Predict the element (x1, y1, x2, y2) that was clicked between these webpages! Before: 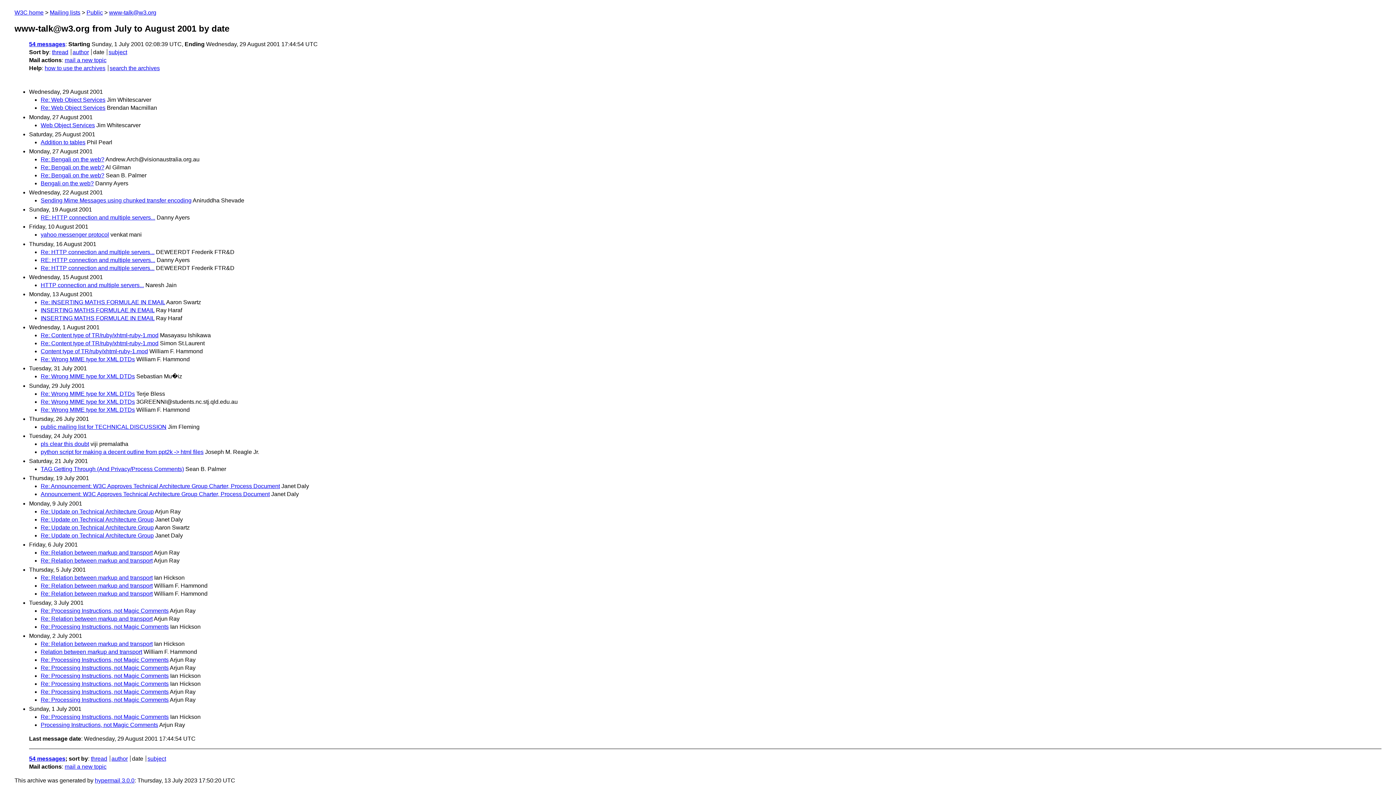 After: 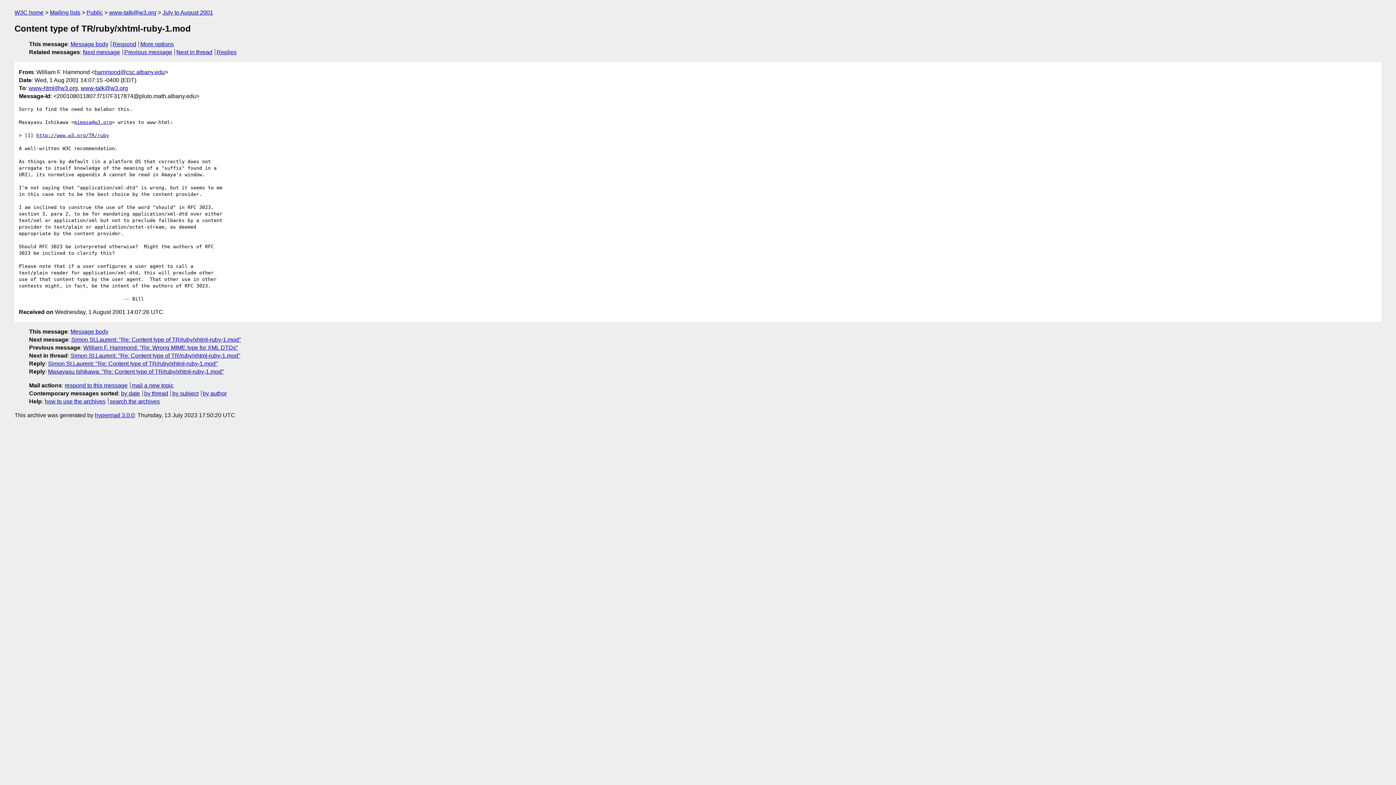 Action: label: Content type of TR/ruby/xhtml-ruby-1.mod bbox: (40, 348, 148, 354)